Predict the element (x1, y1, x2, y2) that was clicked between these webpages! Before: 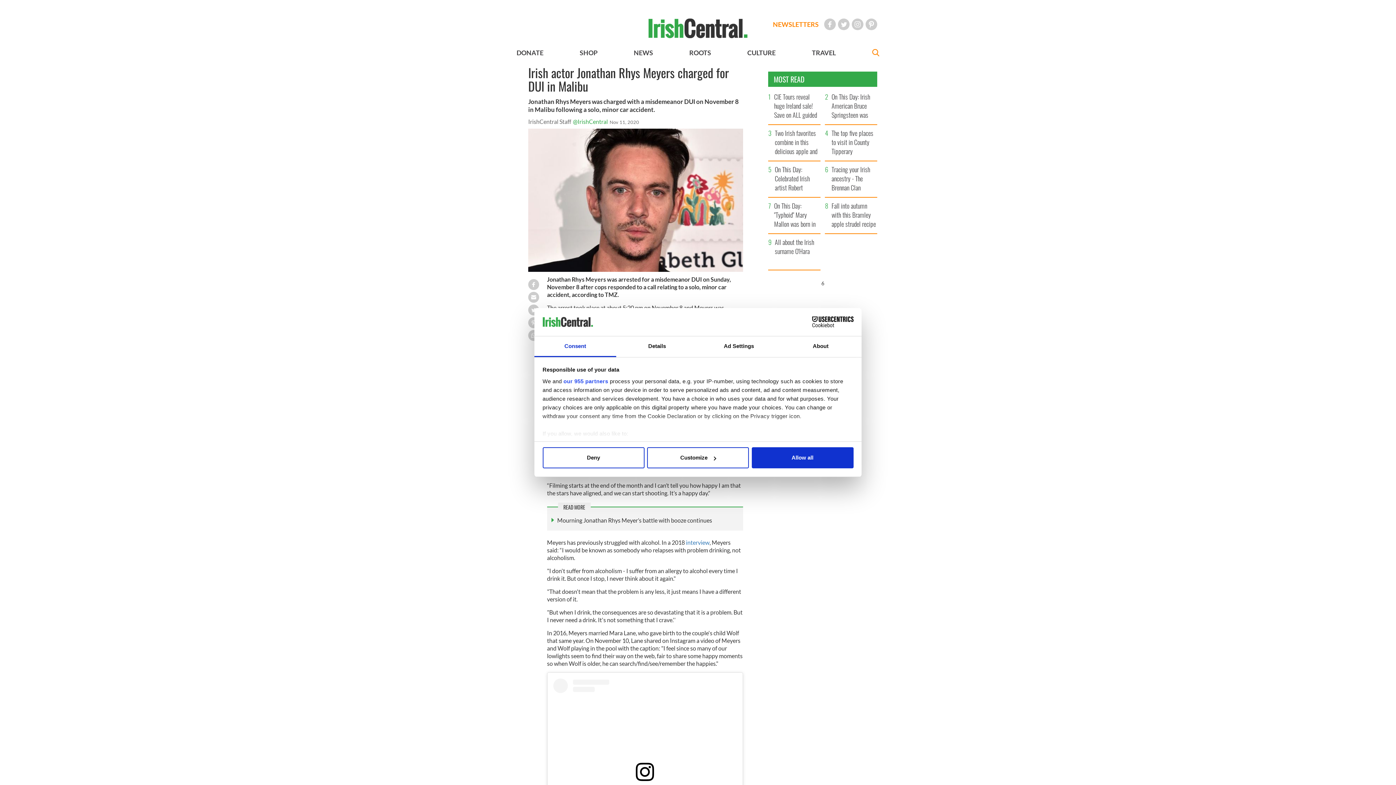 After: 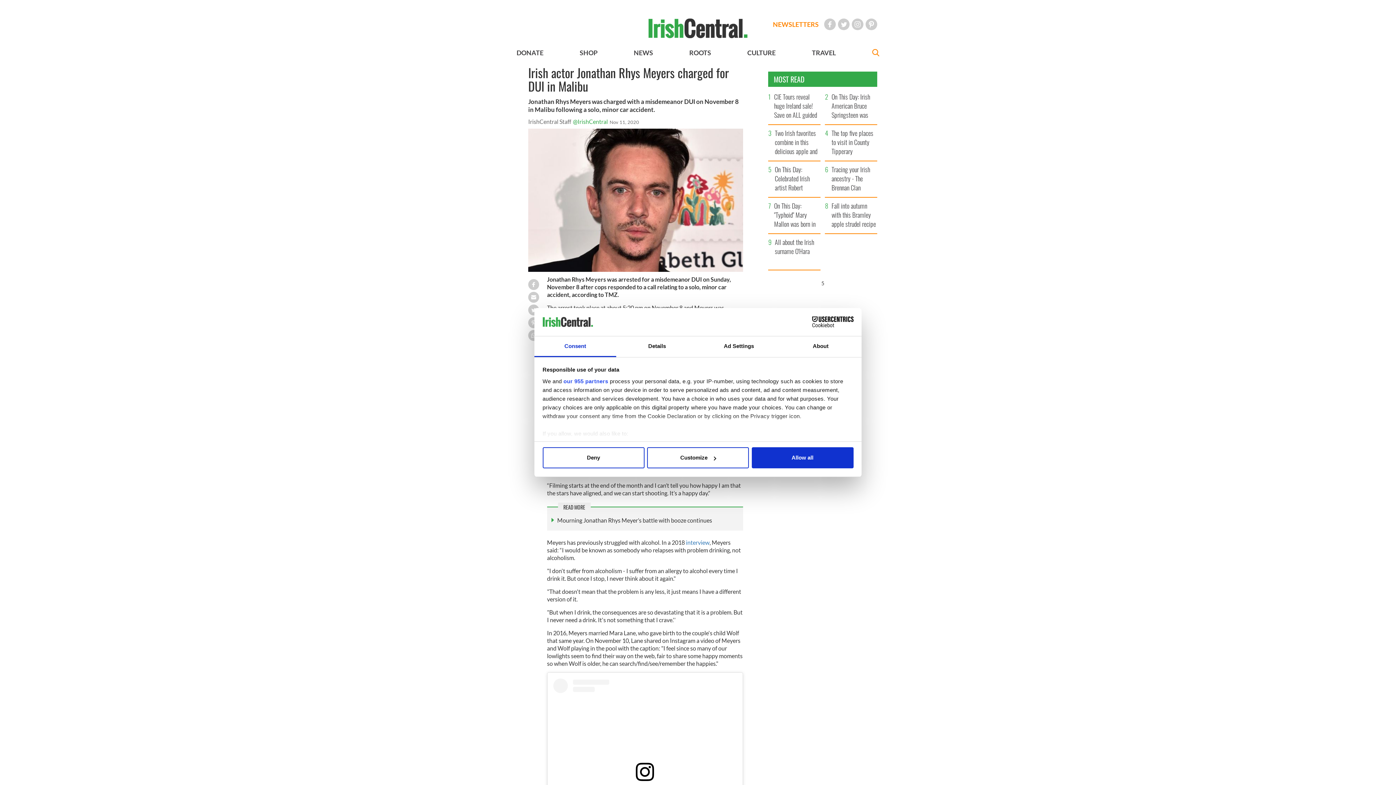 Action: label: Consent bbox: (534, 336, 616, 357)